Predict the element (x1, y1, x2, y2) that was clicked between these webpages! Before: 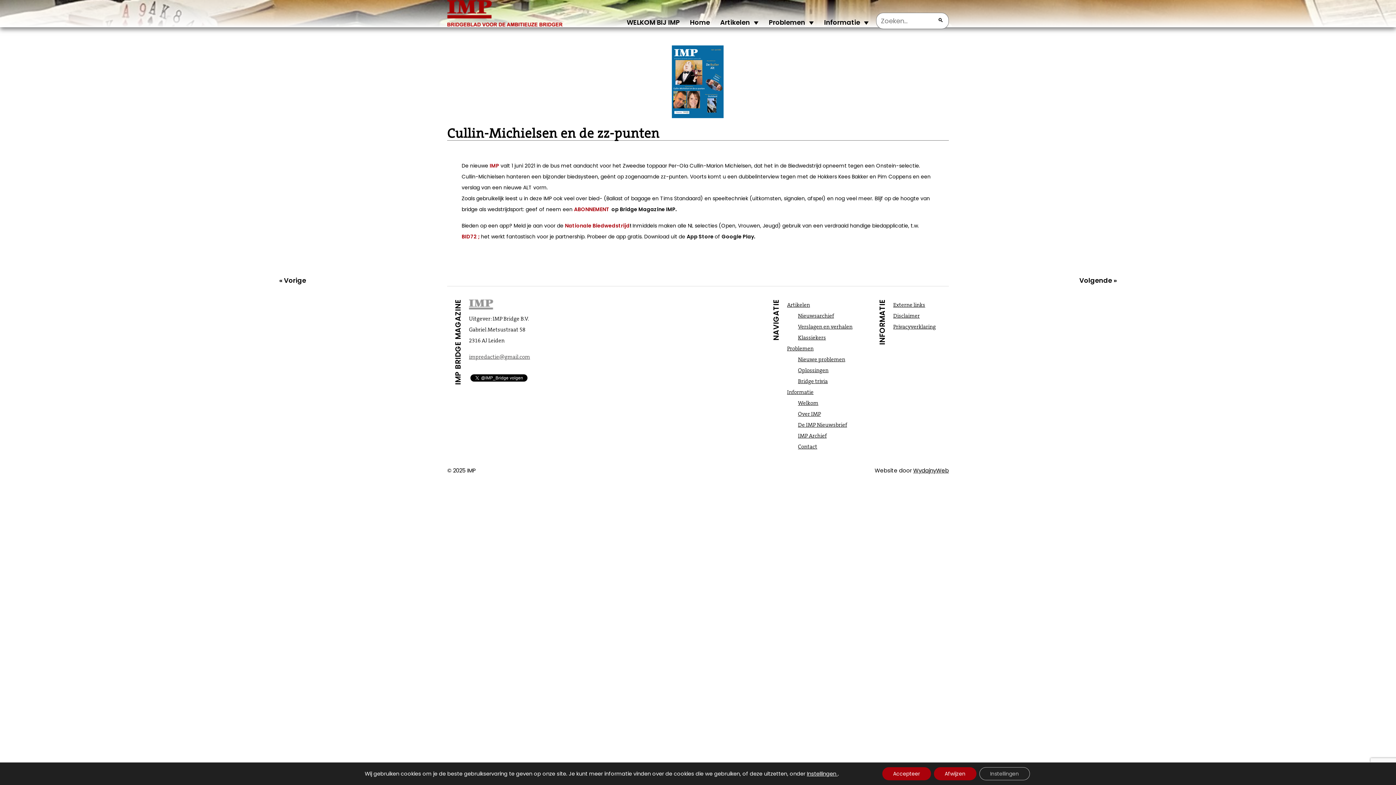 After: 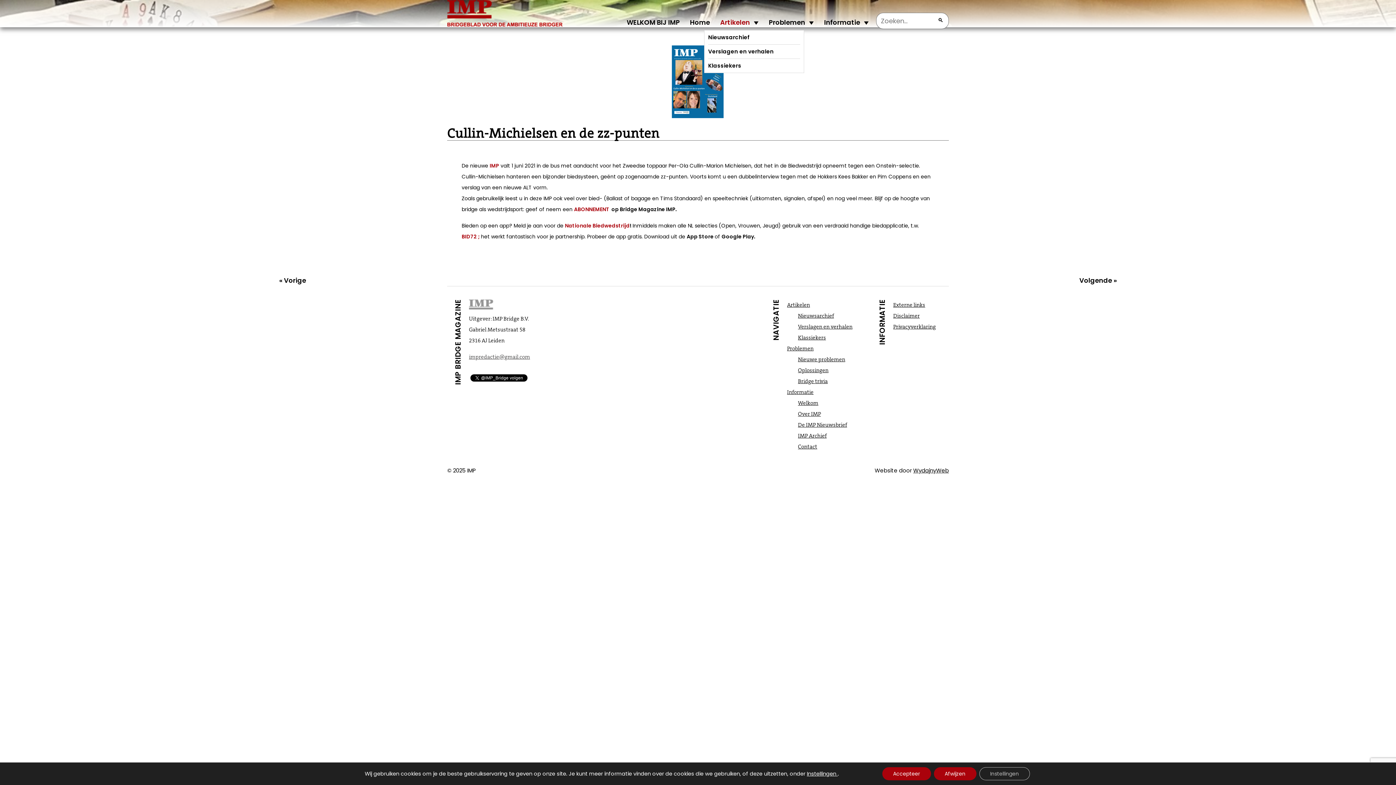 Action: label: Artikelen bbox: (713, 14, 753, 30)